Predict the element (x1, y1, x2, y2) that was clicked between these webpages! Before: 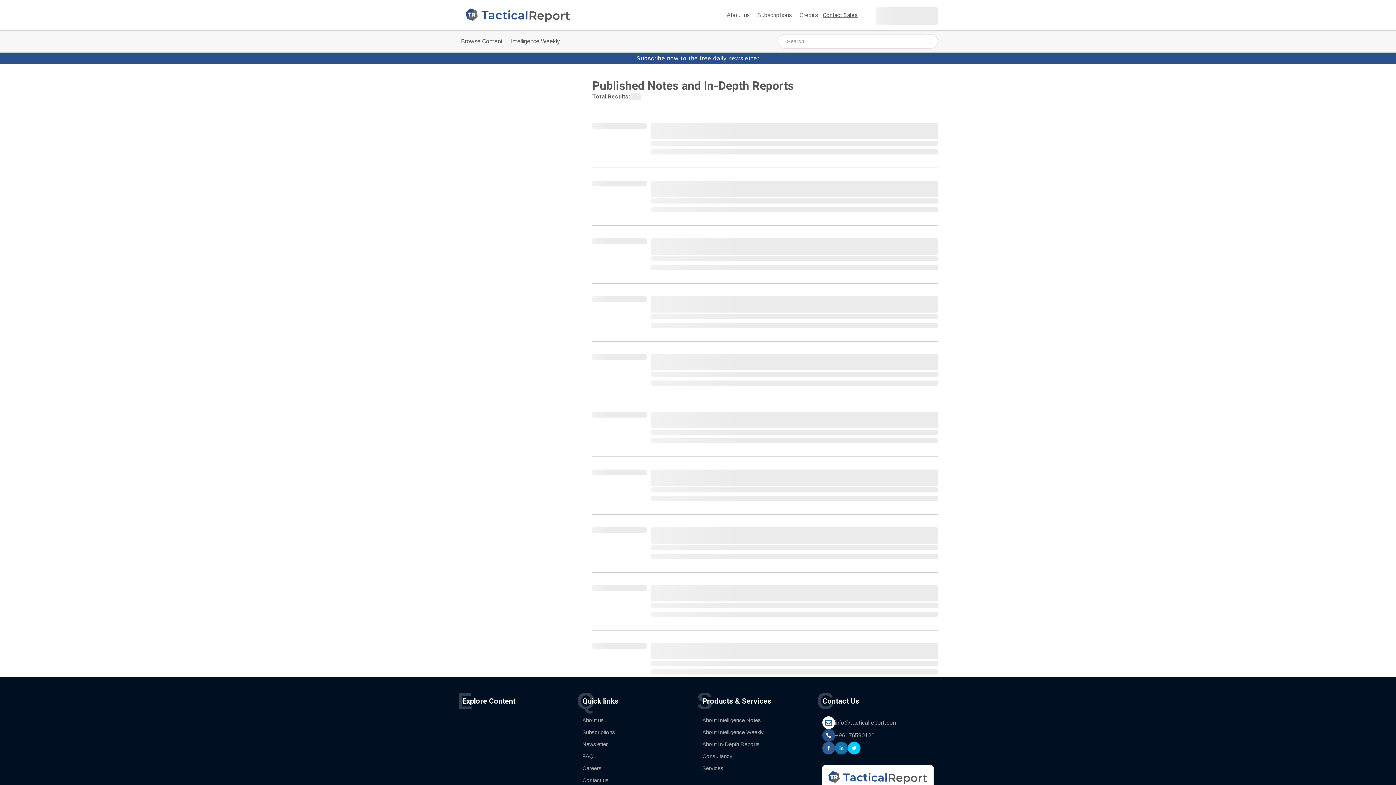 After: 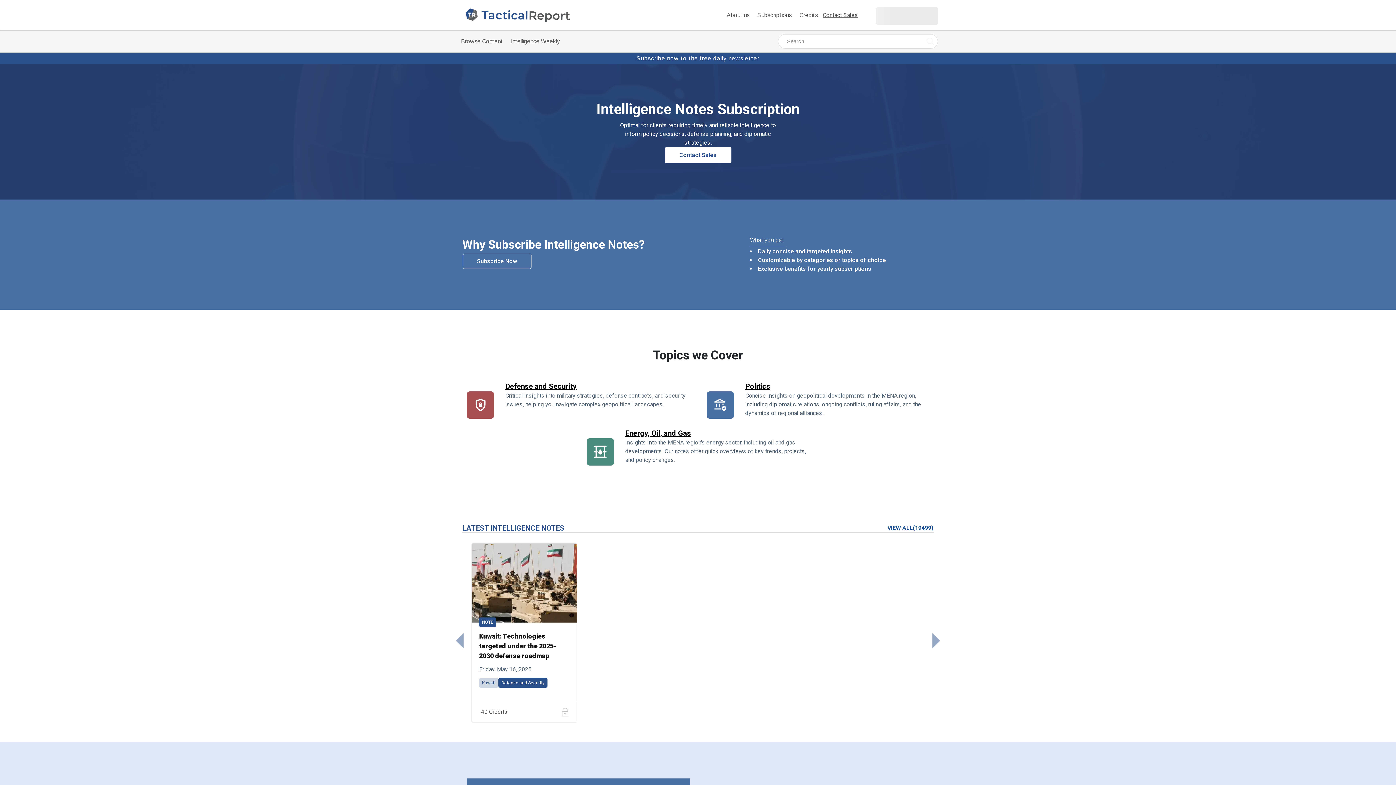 Action: bbox: (702, 717, 761, 723) label: About Intelligence Notes